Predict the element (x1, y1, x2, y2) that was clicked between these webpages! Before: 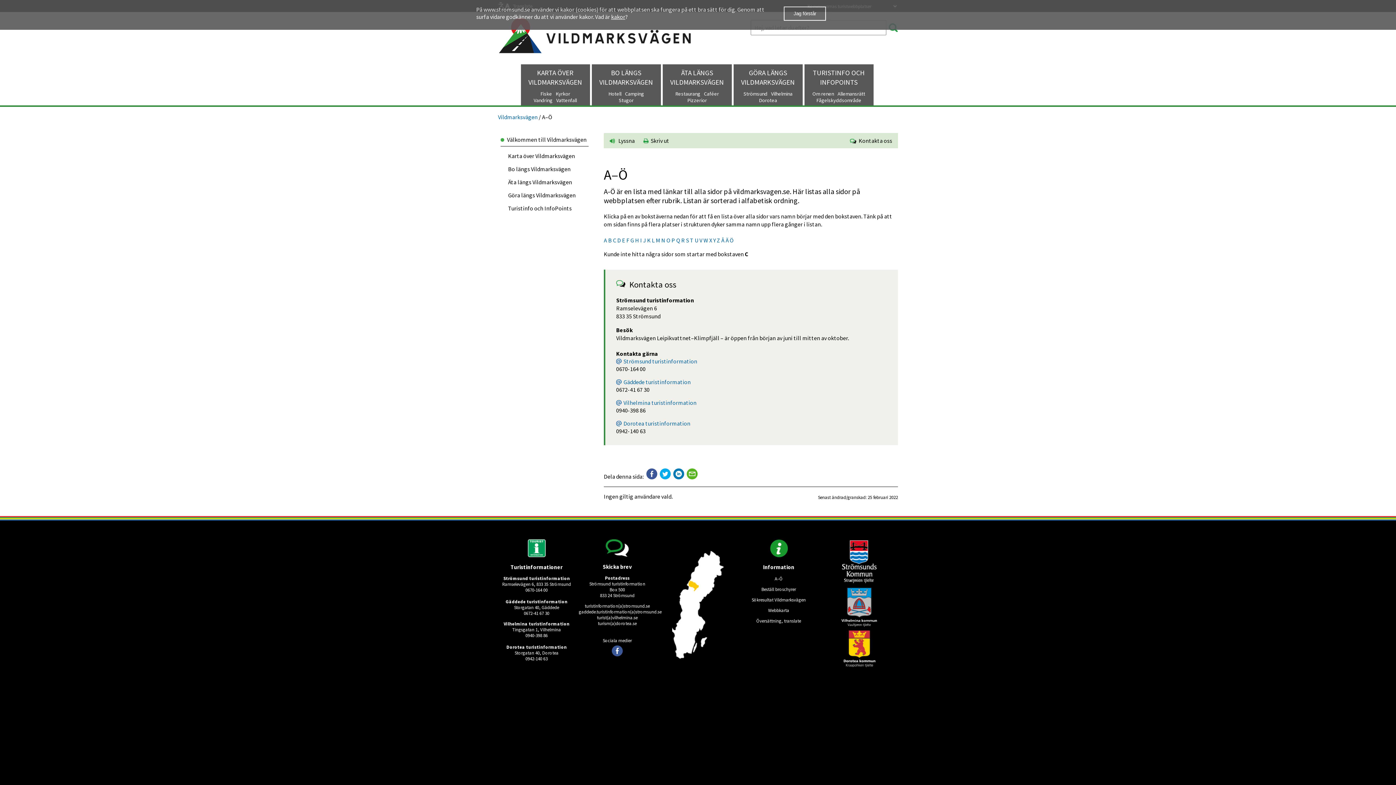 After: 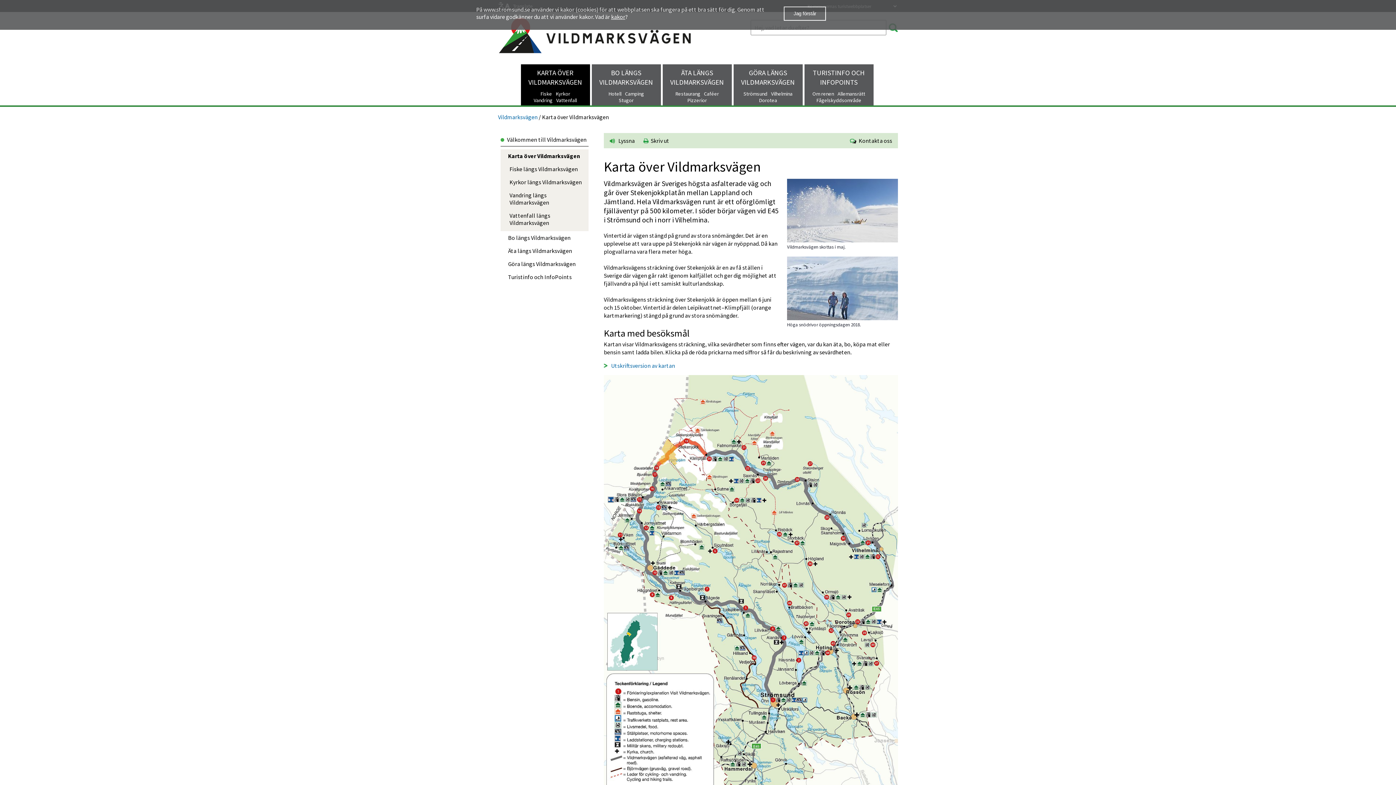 Action: label: KARTA ÖVER VILDMARKSVÄGEN bbox: (520, 64, 590, 90)